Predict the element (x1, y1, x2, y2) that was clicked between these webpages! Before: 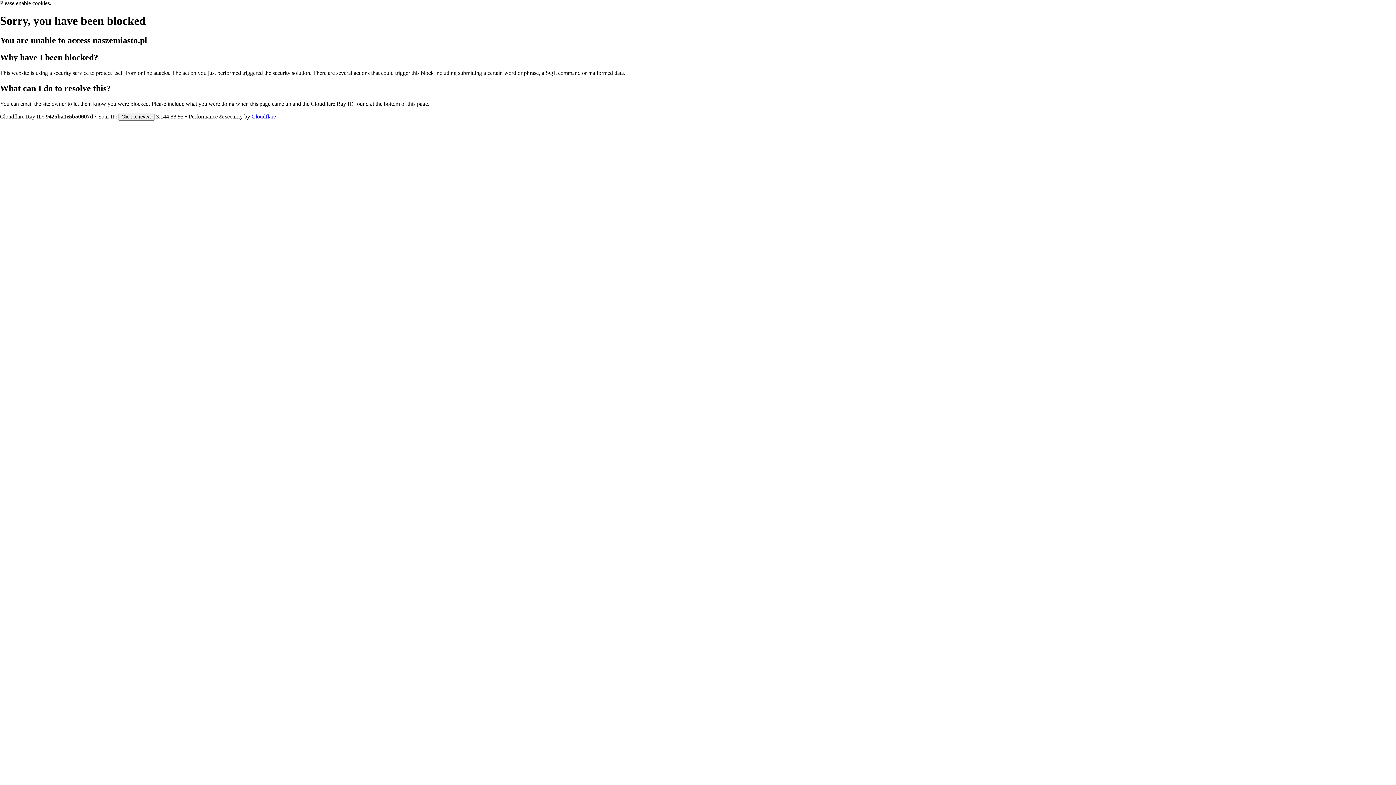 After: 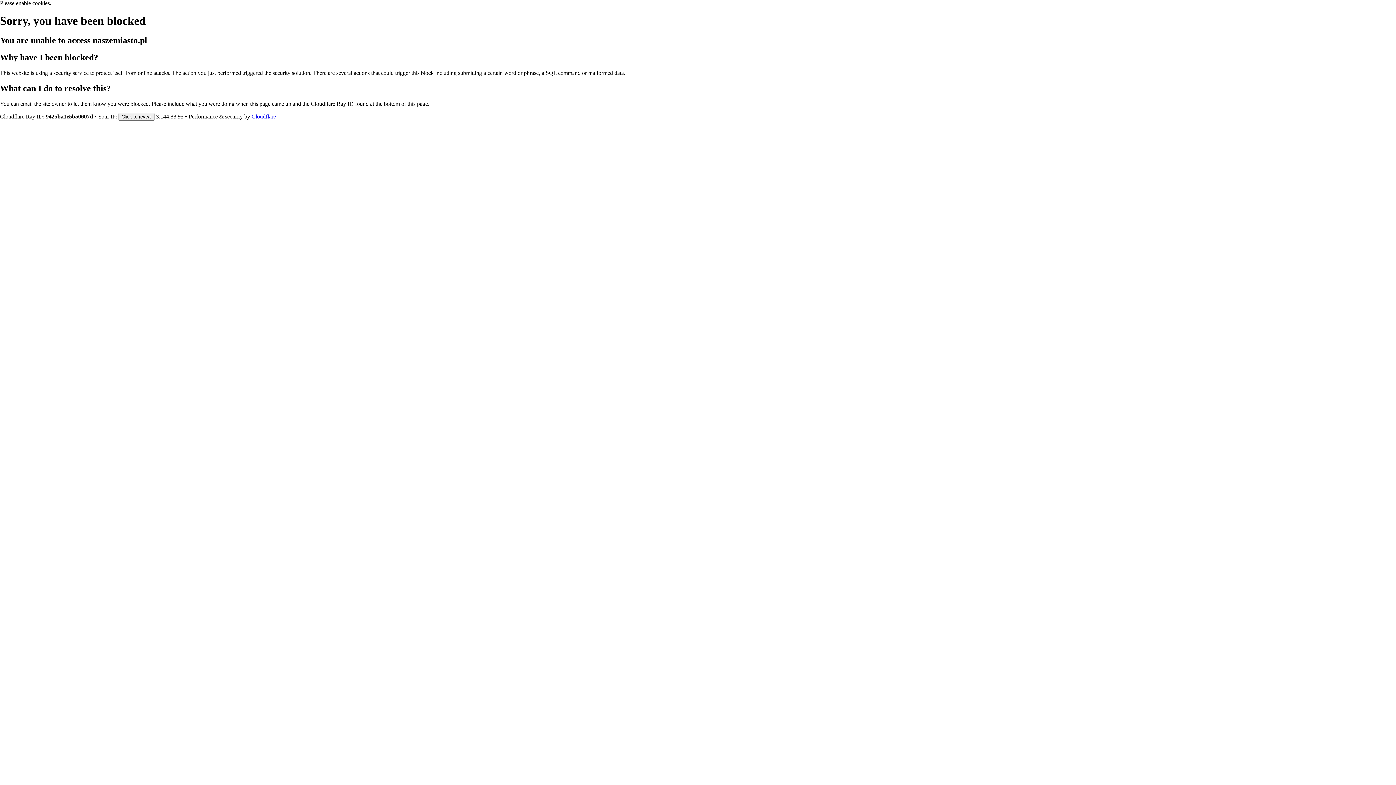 Action: bbox: (251, 113, 276, 119) label: Cloudflare